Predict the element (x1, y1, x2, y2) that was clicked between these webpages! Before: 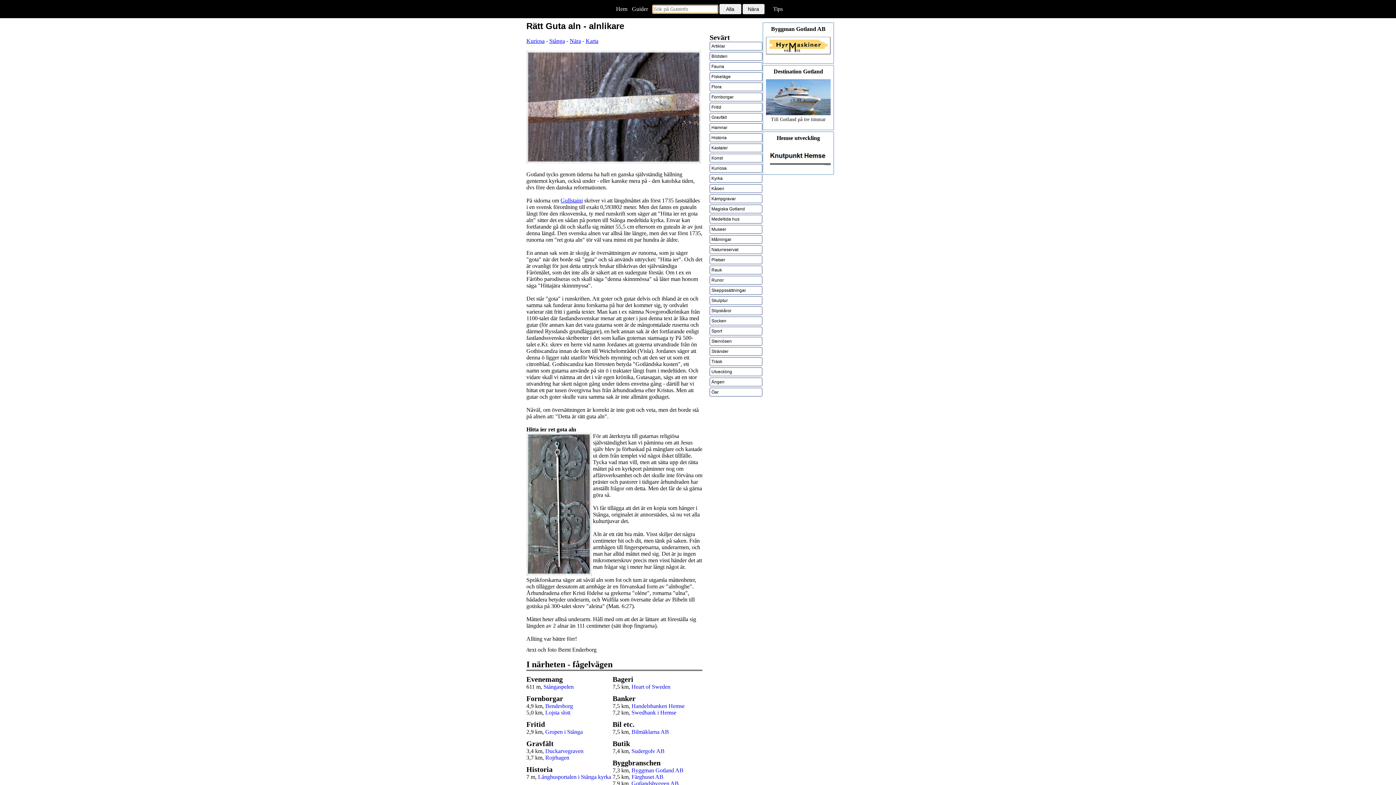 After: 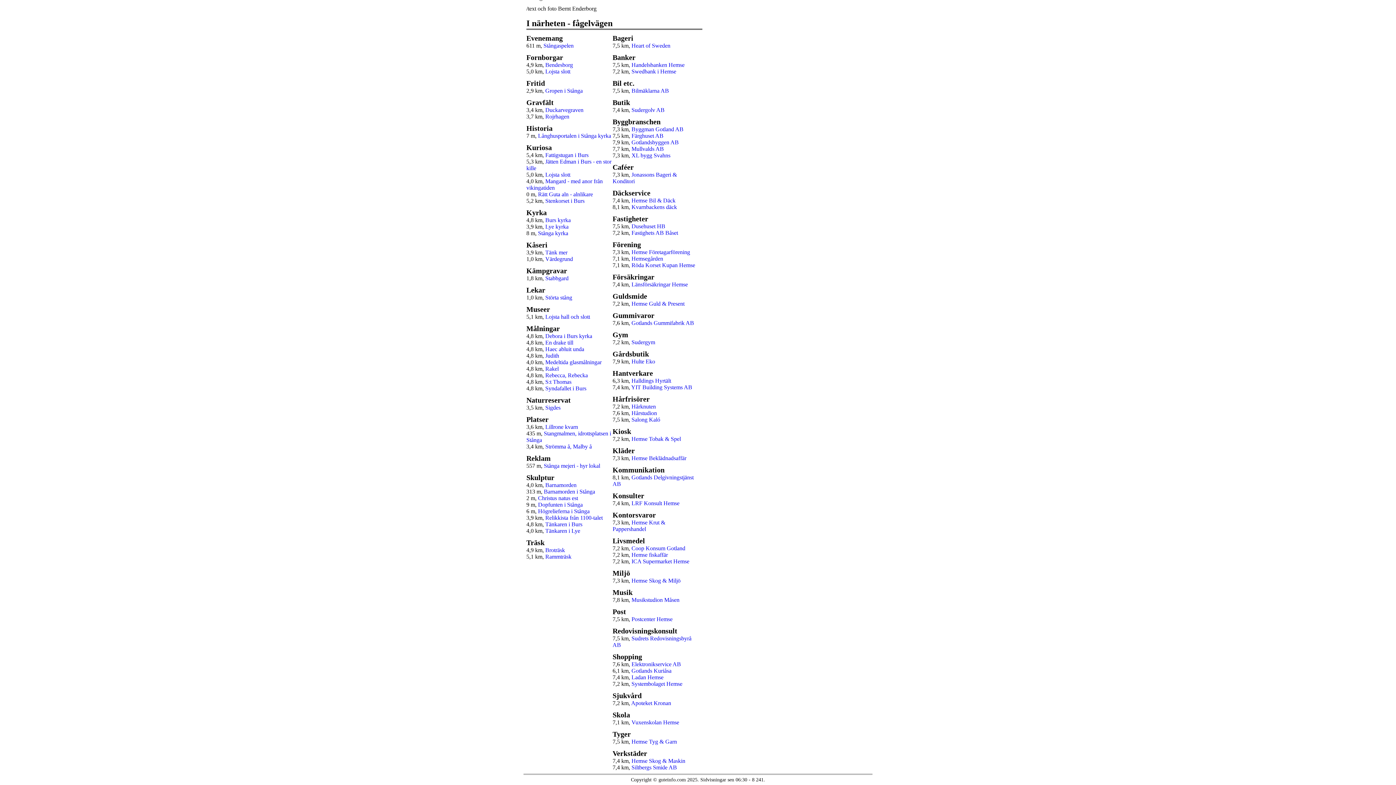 Action: label: Nära bbox: (569, 37, 581, 44)